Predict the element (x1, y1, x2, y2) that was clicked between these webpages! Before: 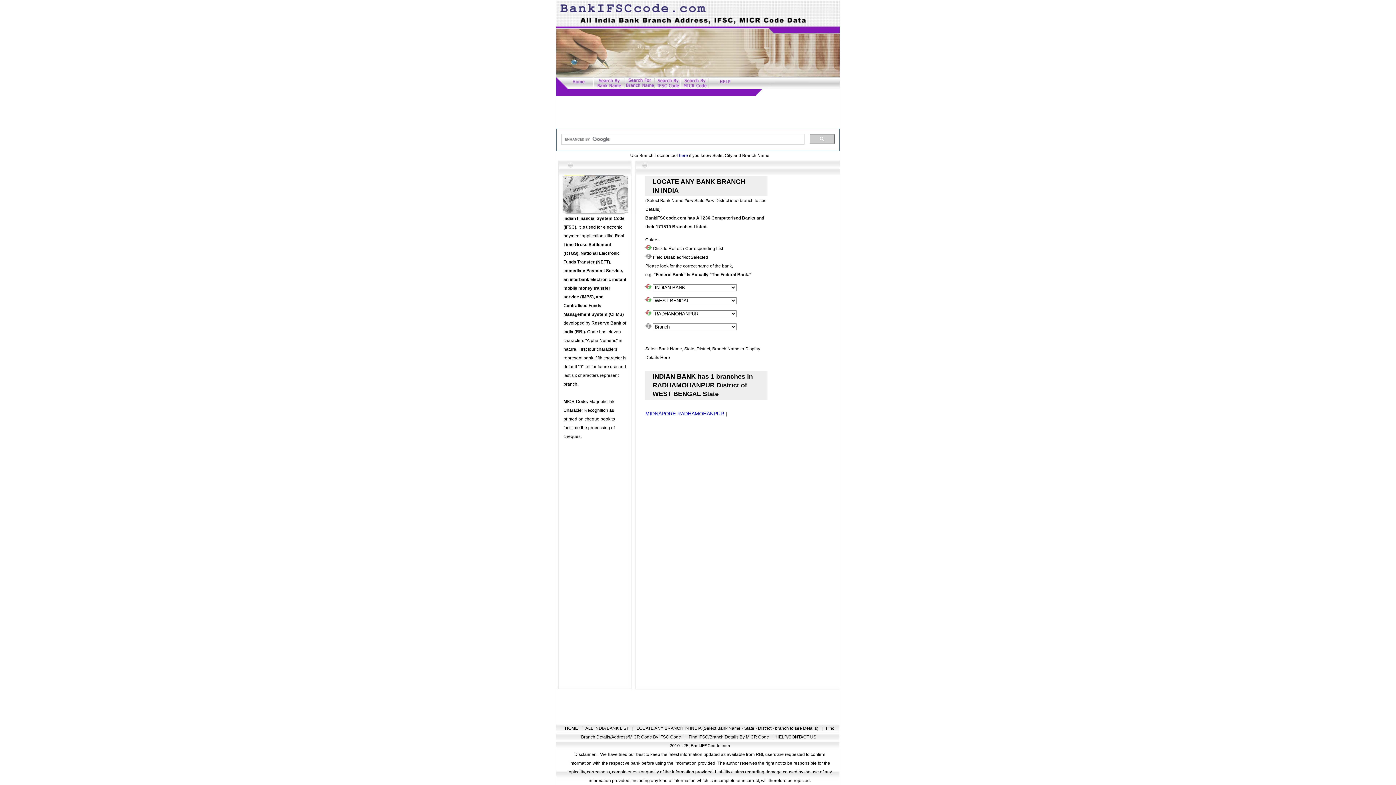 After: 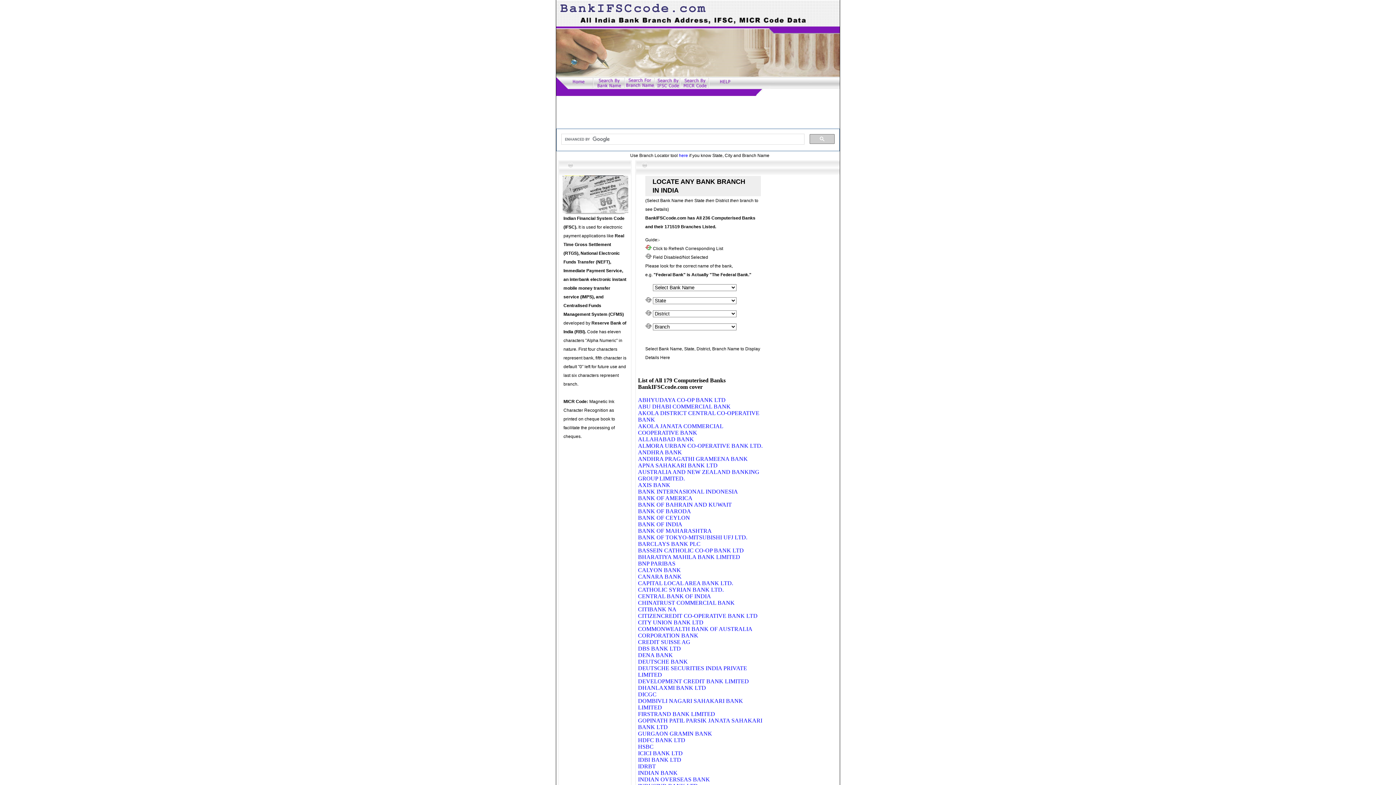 Action: label: HOME  bbox: (565, 726, 579, 731)